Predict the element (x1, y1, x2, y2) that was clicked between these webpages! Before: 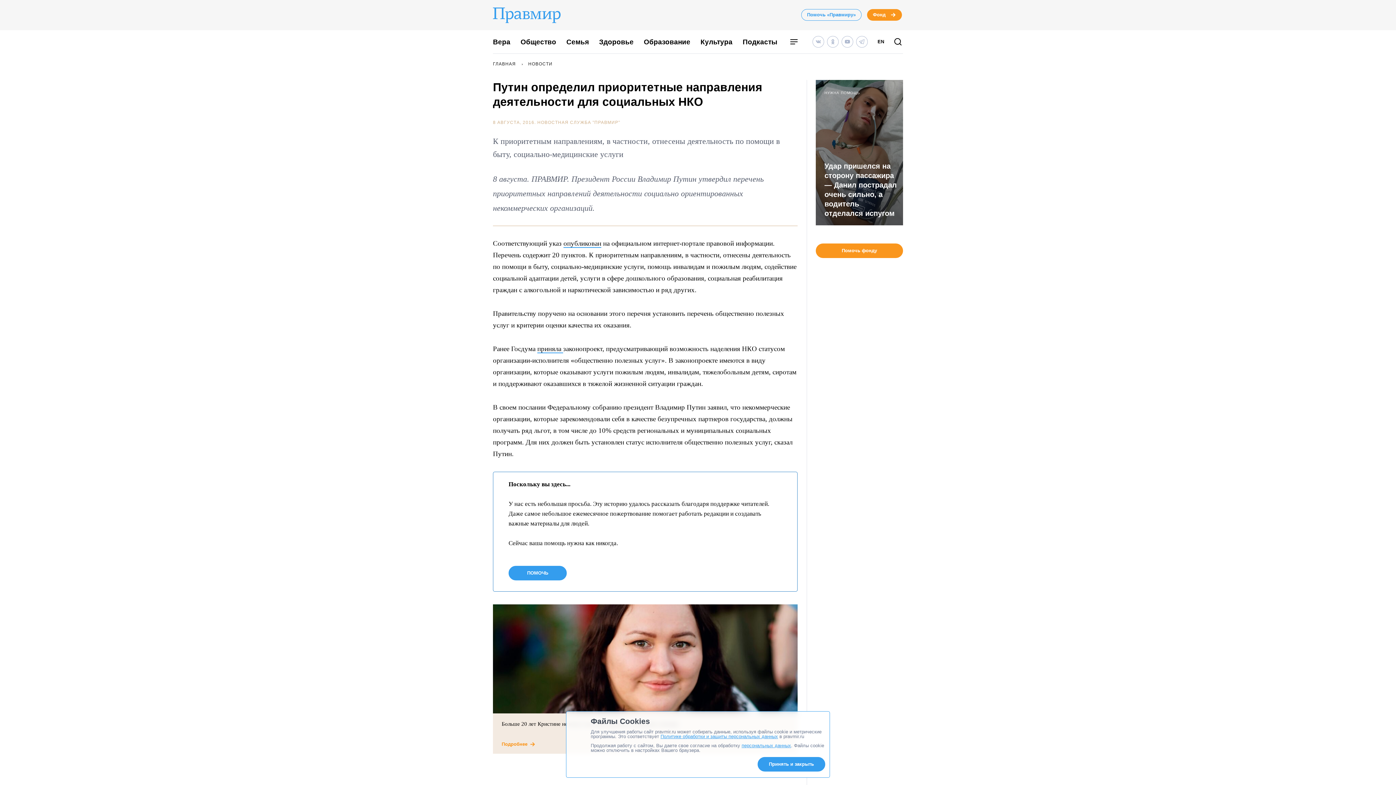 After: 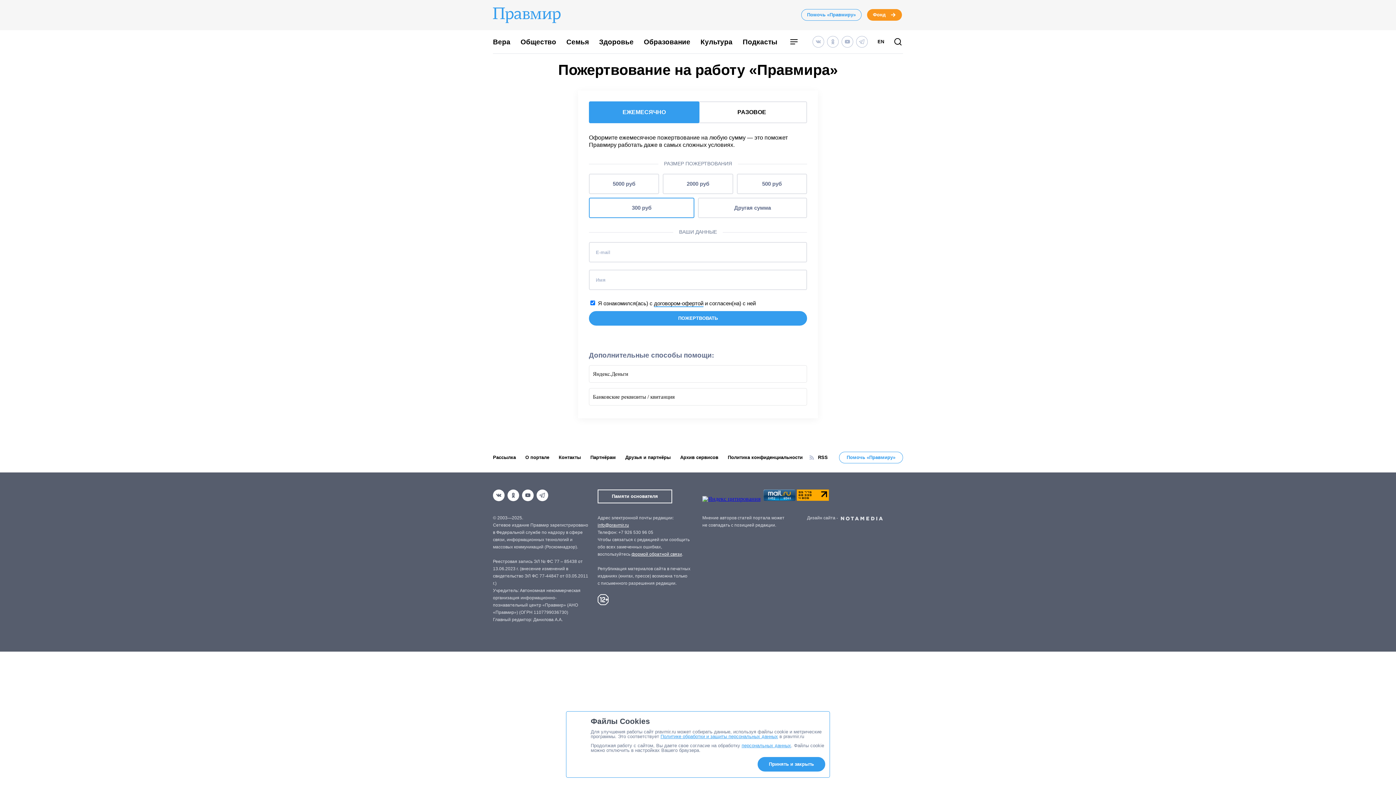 Action: label: ПОМОЧЬ bbox: (508, 566, 566, 580)